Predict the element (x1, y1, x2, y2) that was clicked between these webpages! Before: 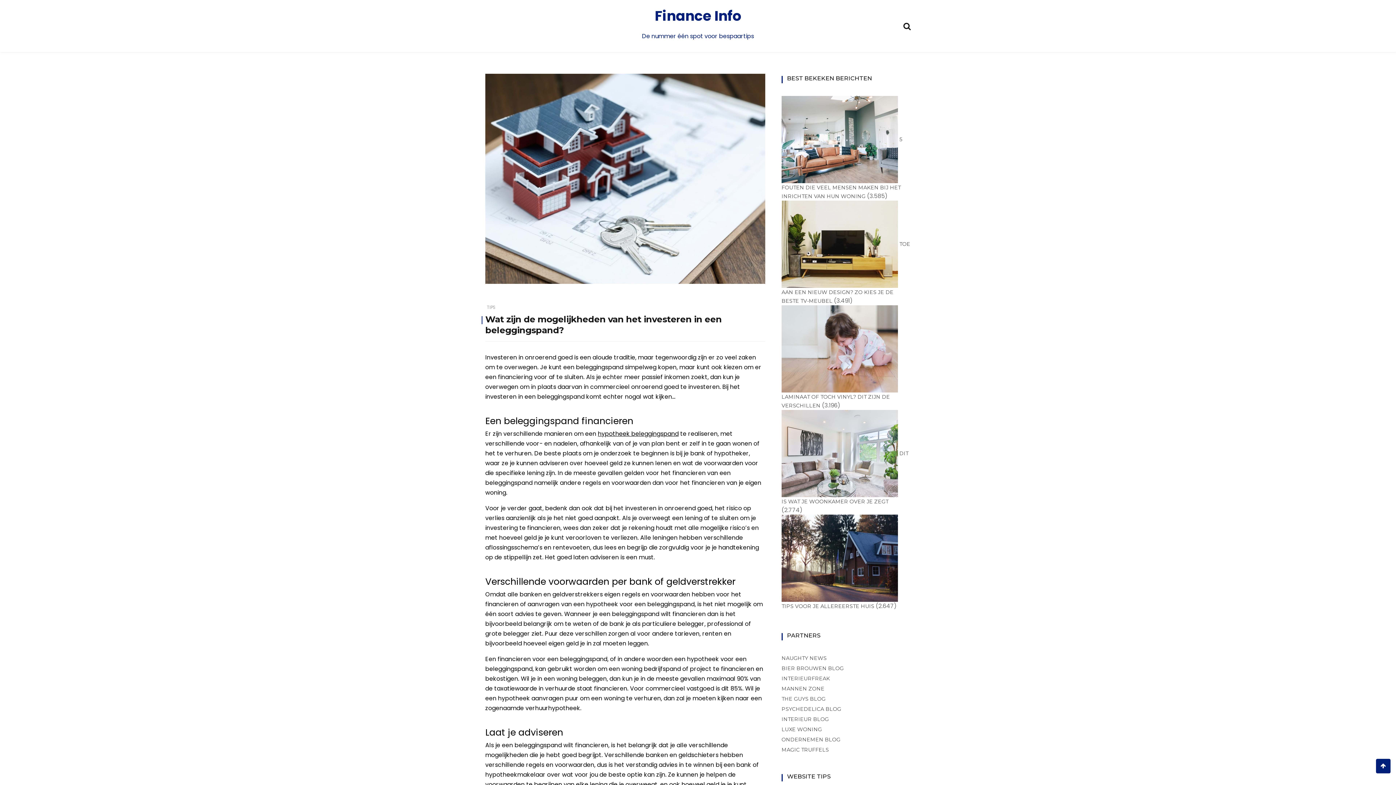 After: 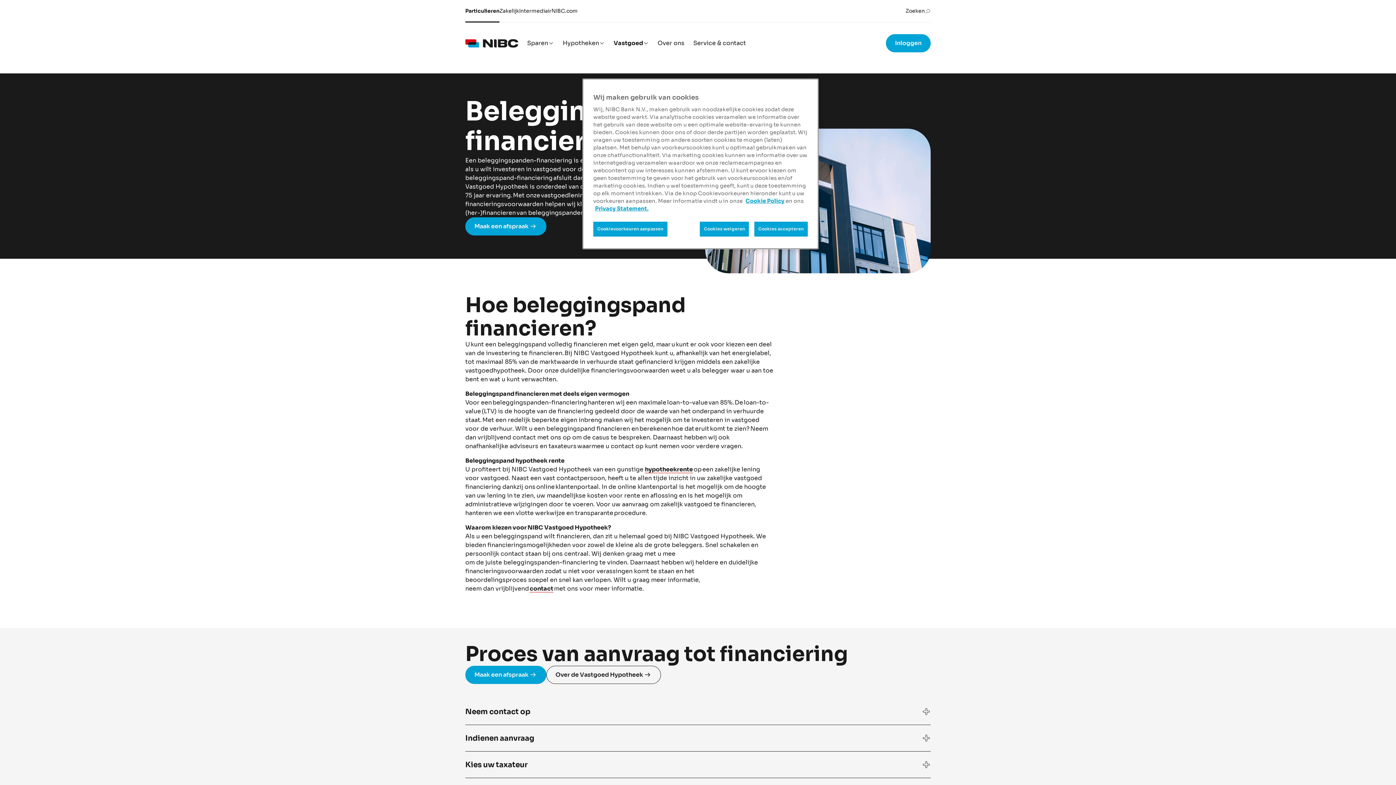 Action: label: hypotheek beleggingspand bbox: (598, 429, 678, 438)